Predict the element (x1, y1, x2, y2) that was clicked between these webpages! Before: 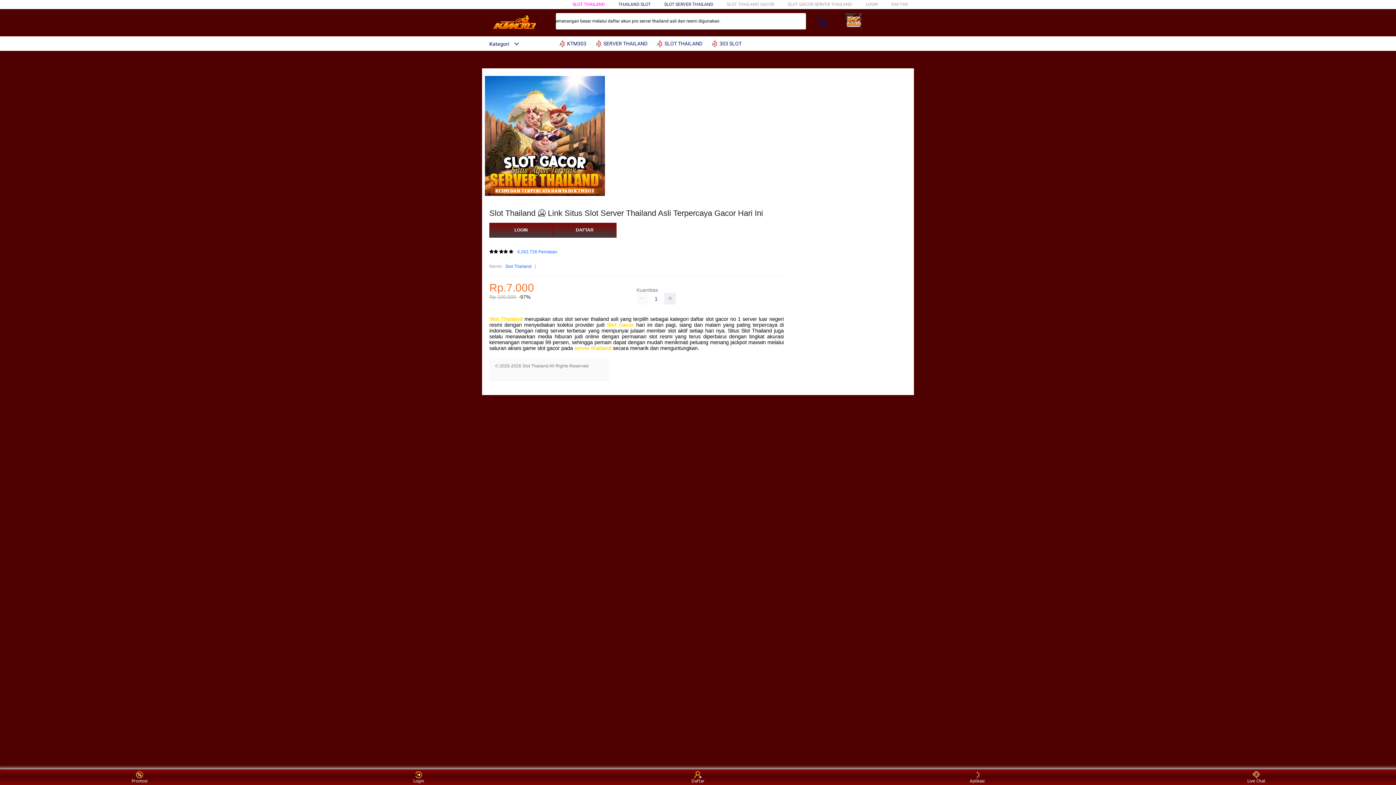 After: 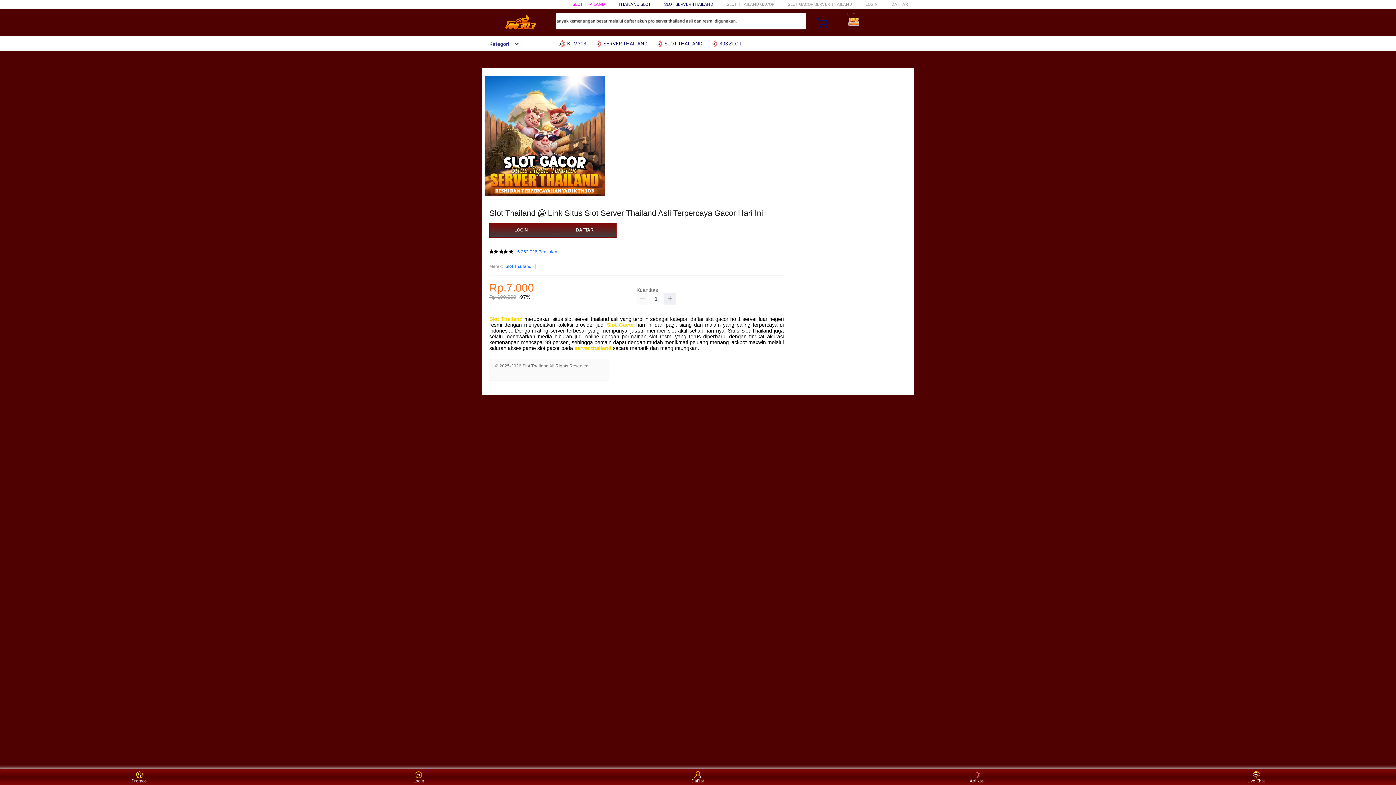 Action: label:  SLOT THAILAND bbox: (656, 36, 706, 50)